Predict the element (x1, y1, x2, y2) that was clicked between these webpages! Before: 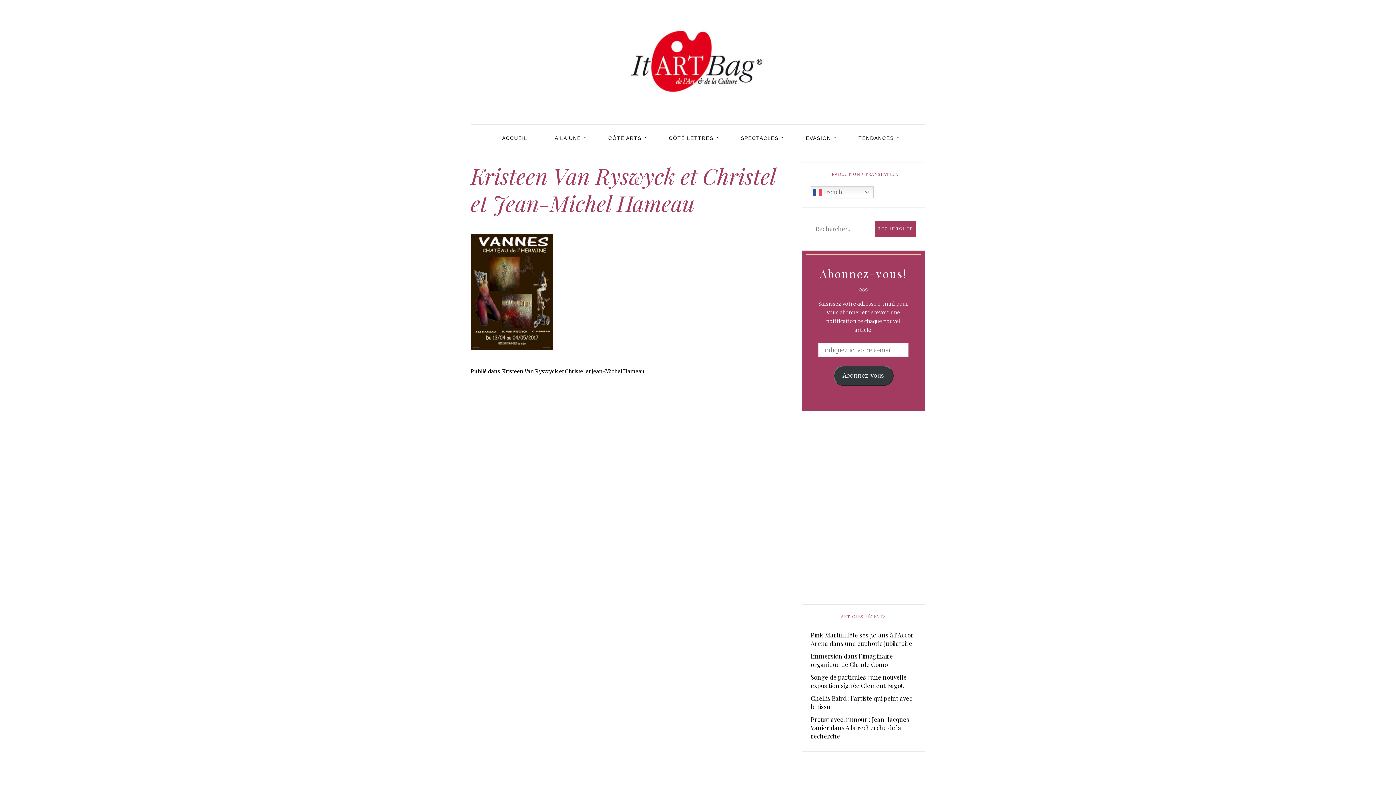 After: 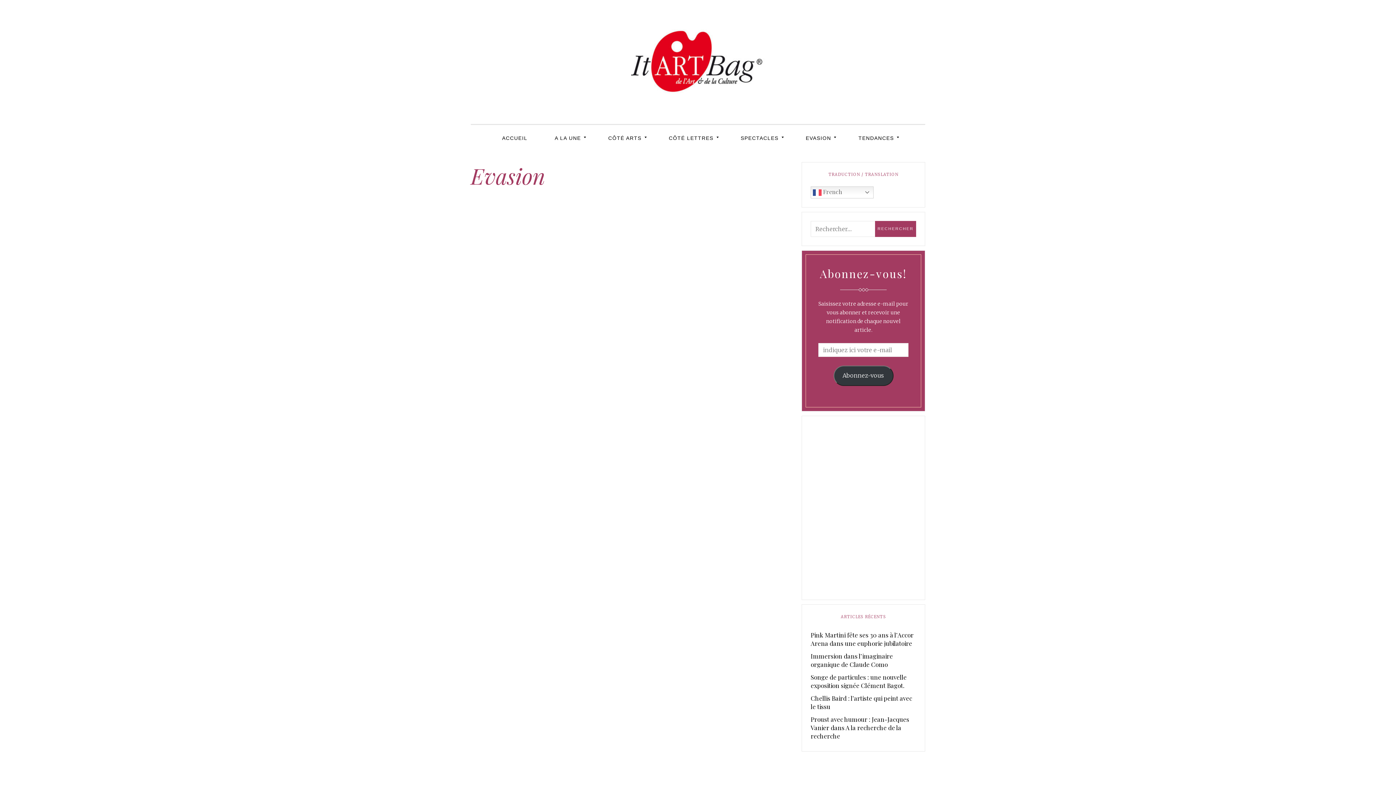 Action: bbox: (792, 125, 844, 151) label: EVASION